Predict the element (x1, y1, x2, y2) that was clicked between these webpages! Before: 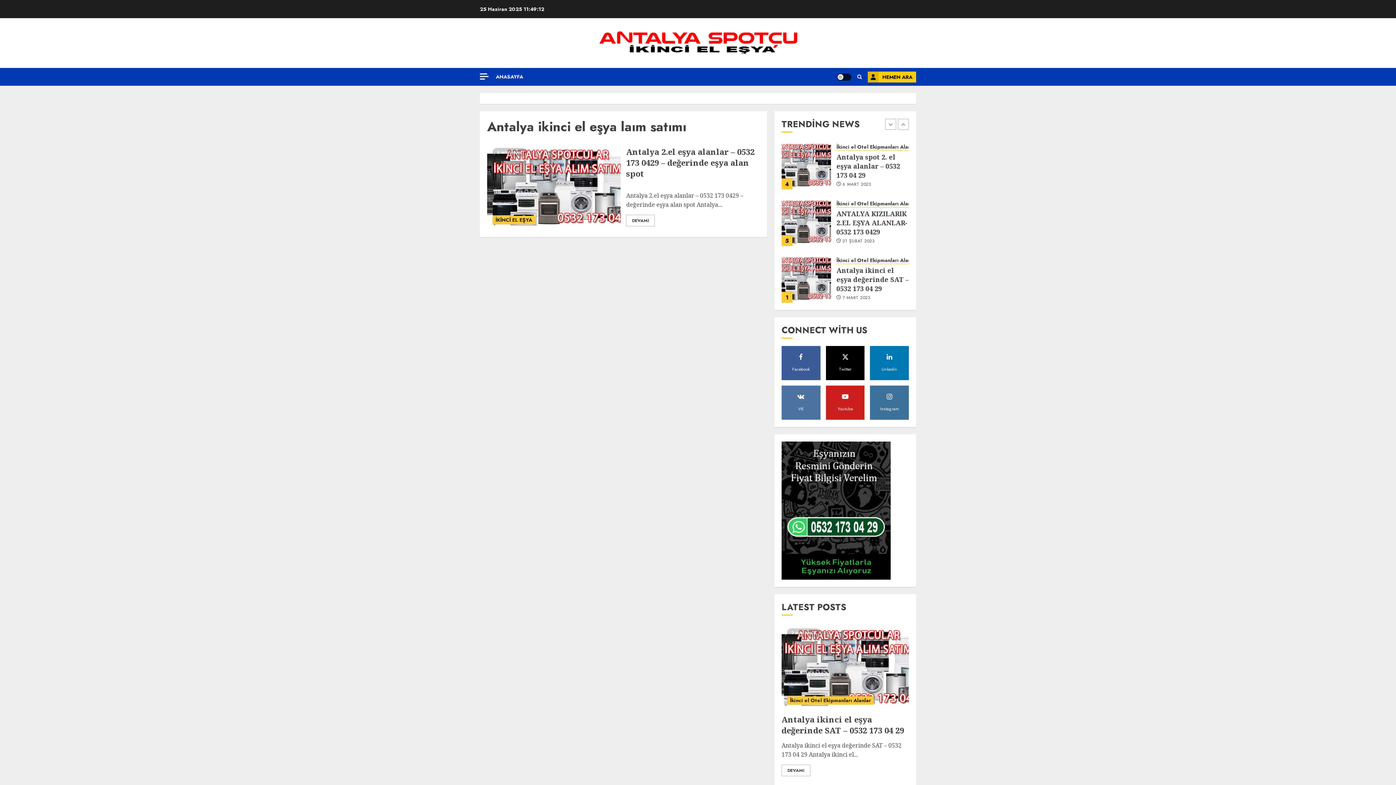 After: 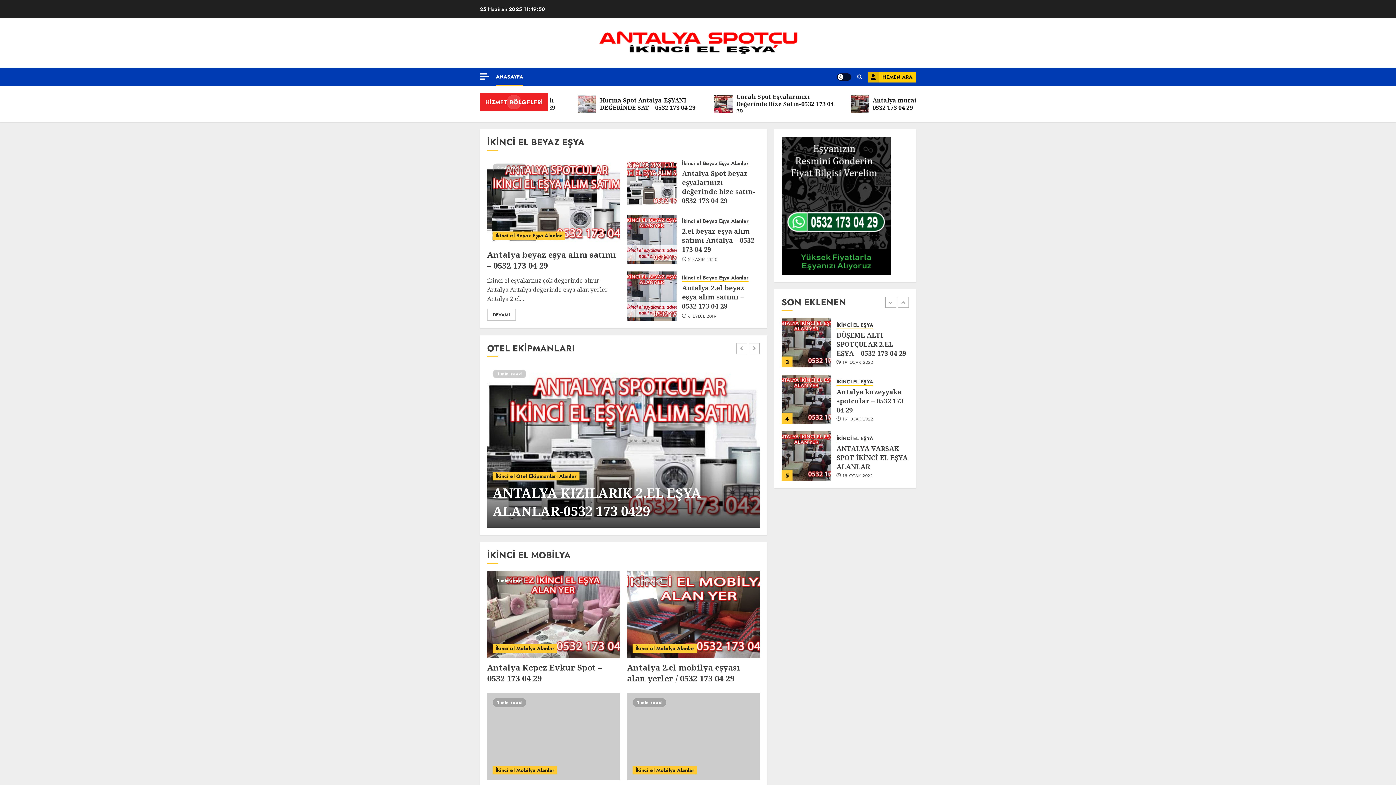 Action: label: ANASAYFA bbox: (496, 68, 523, 85)